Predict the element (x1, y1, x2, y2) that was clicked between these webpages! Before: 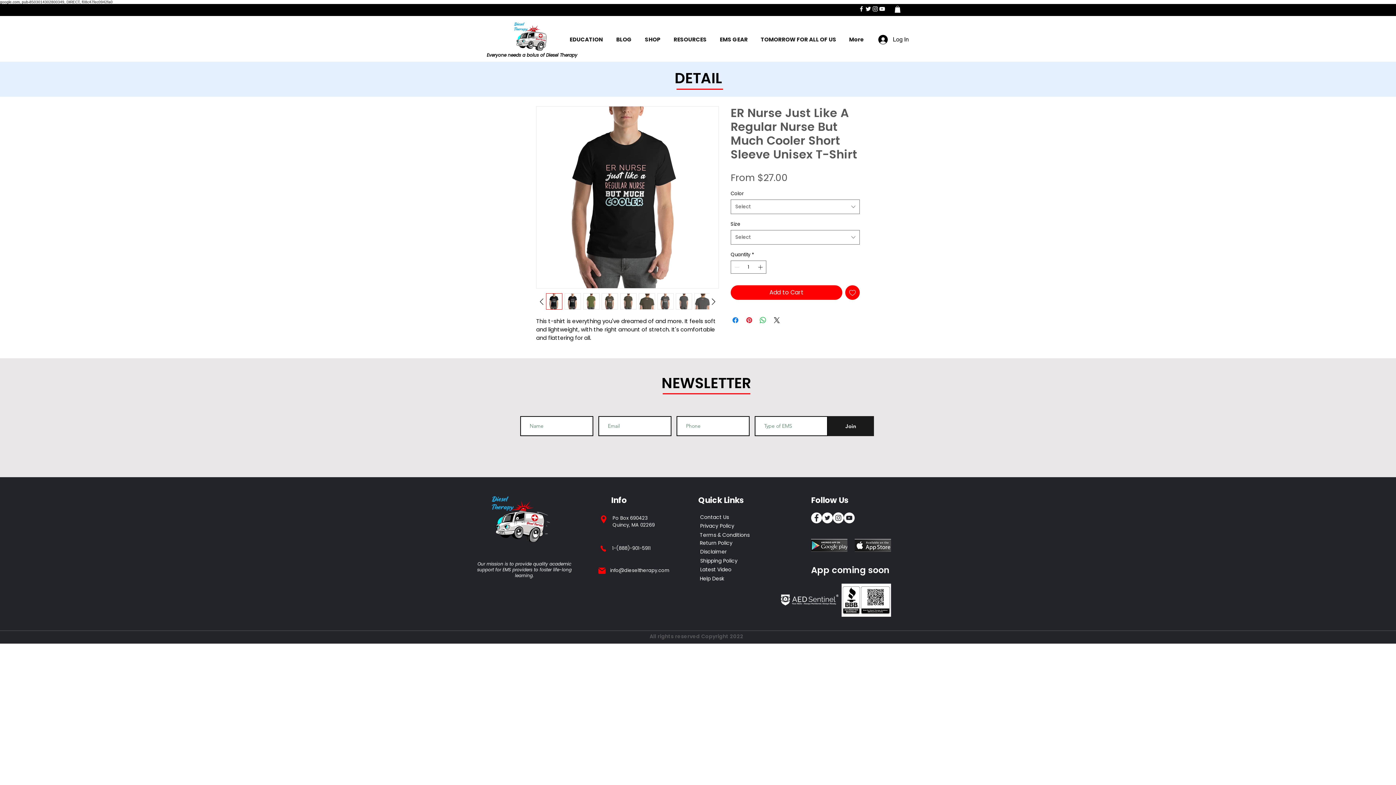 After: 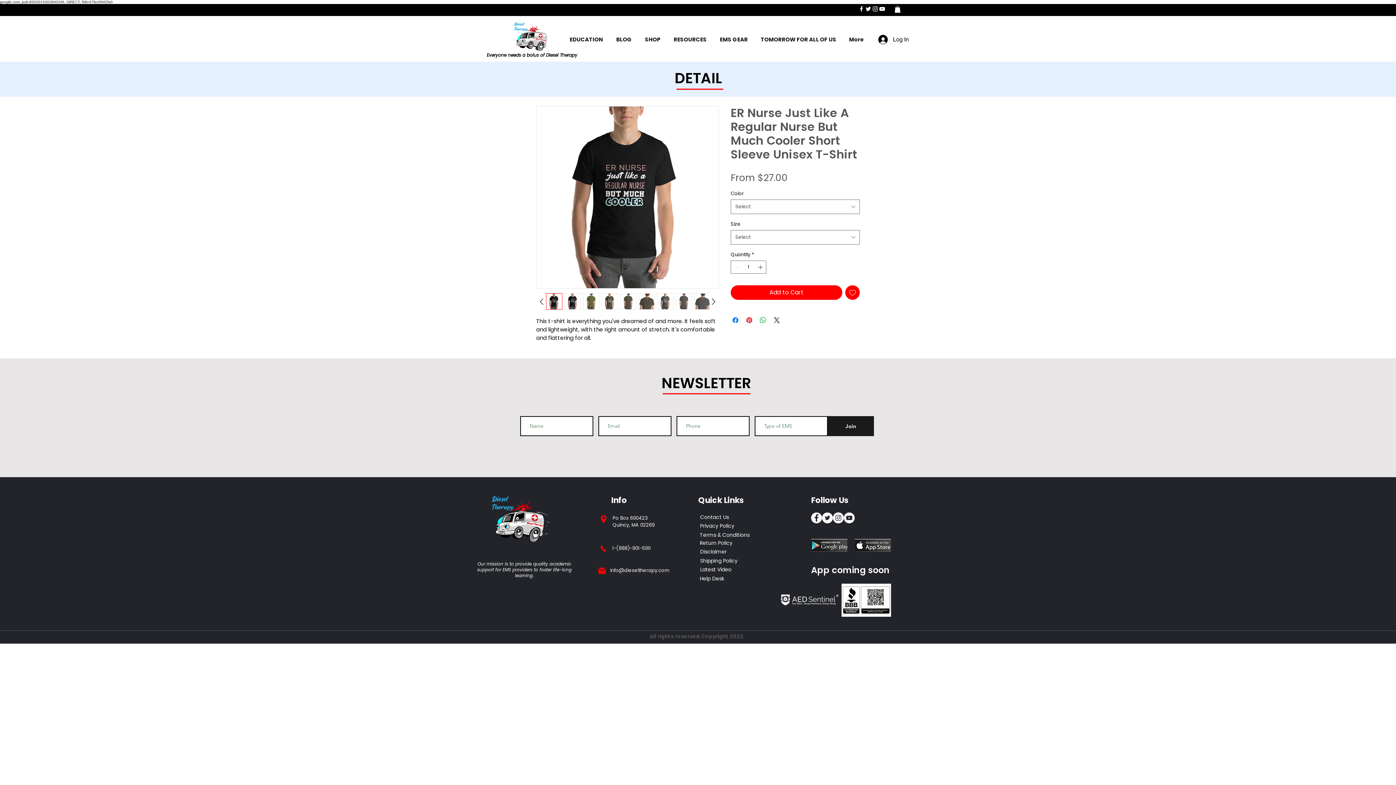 Action: label: Facebook bbox: (858, 5, 865, 12)